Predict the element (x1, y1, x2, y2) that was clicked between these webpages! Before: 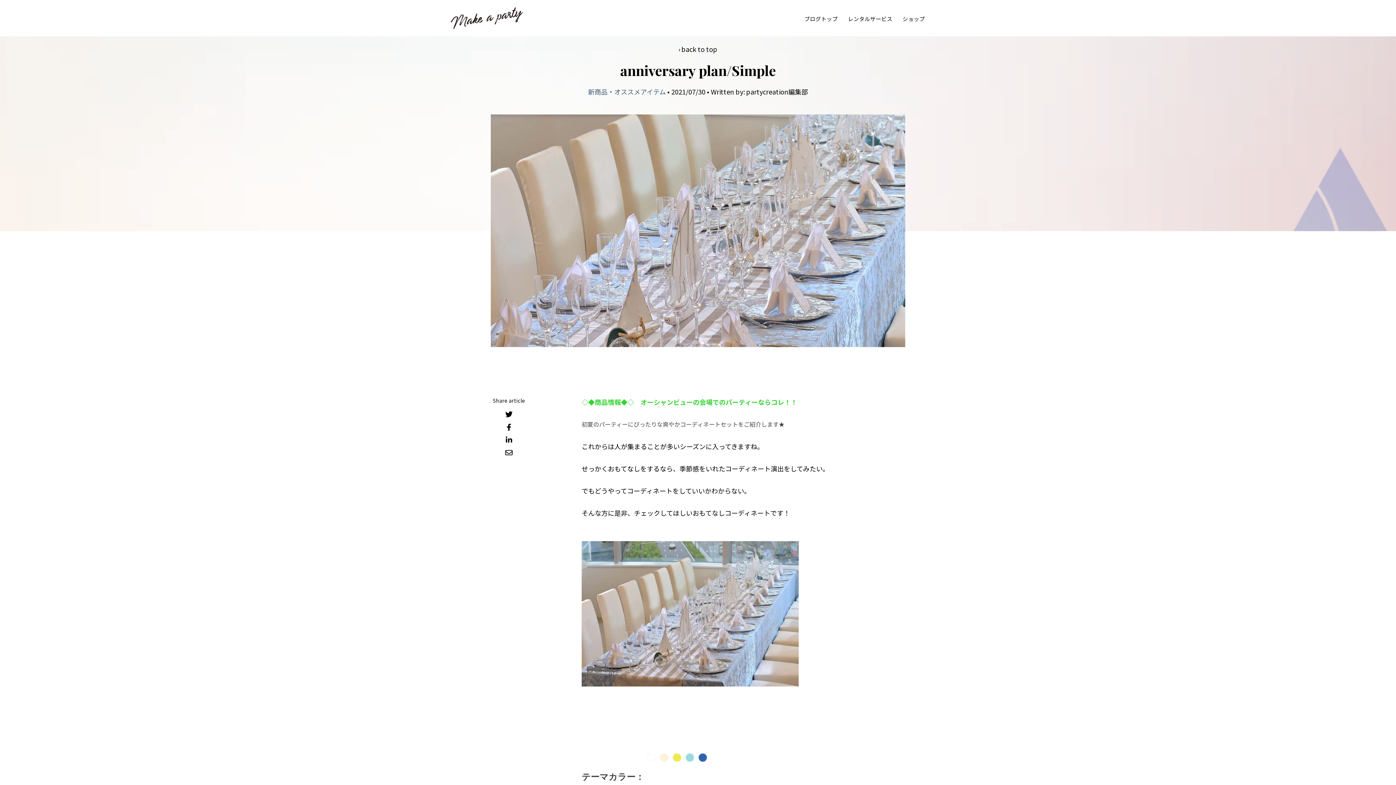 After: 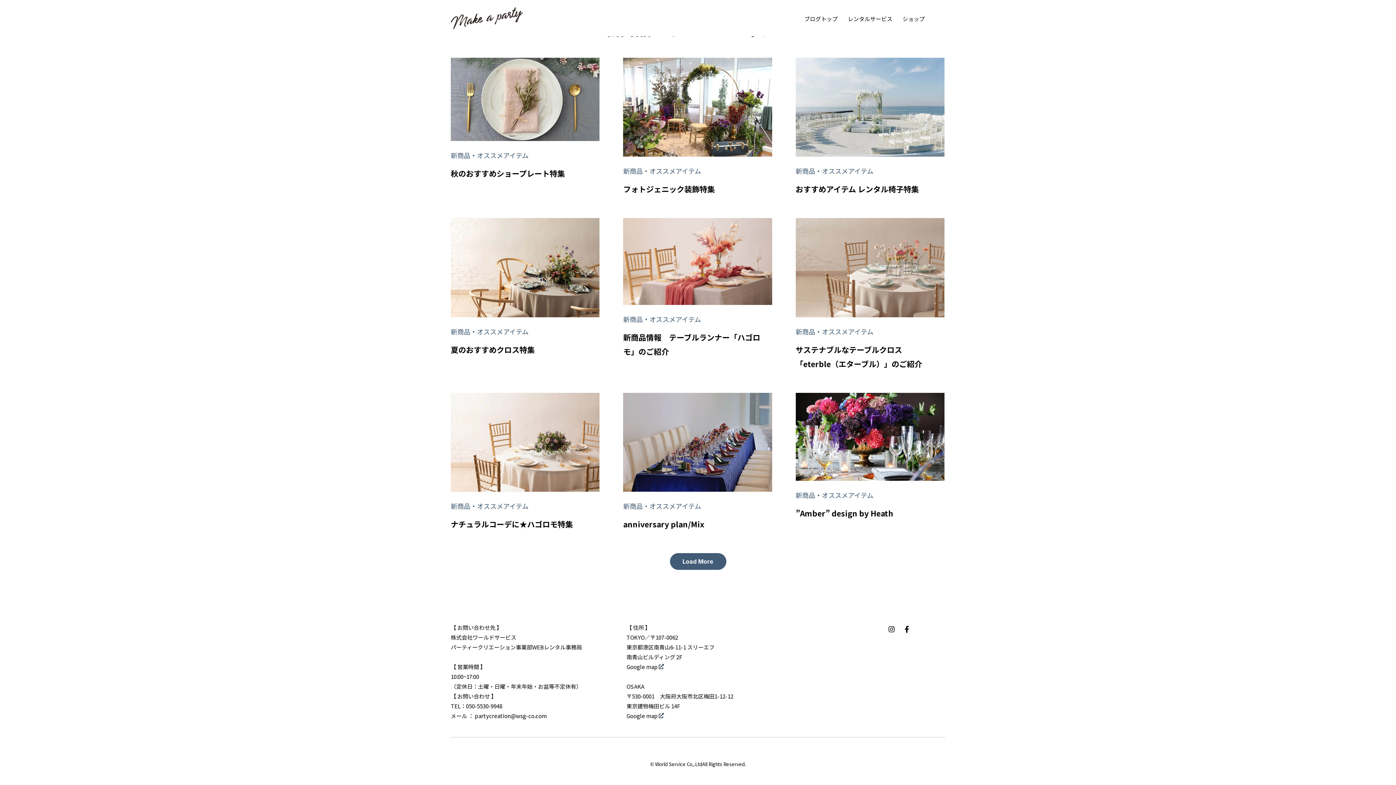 Action: label: 新商品・オススメアイテム bbox: (588, 86, 666, 96)